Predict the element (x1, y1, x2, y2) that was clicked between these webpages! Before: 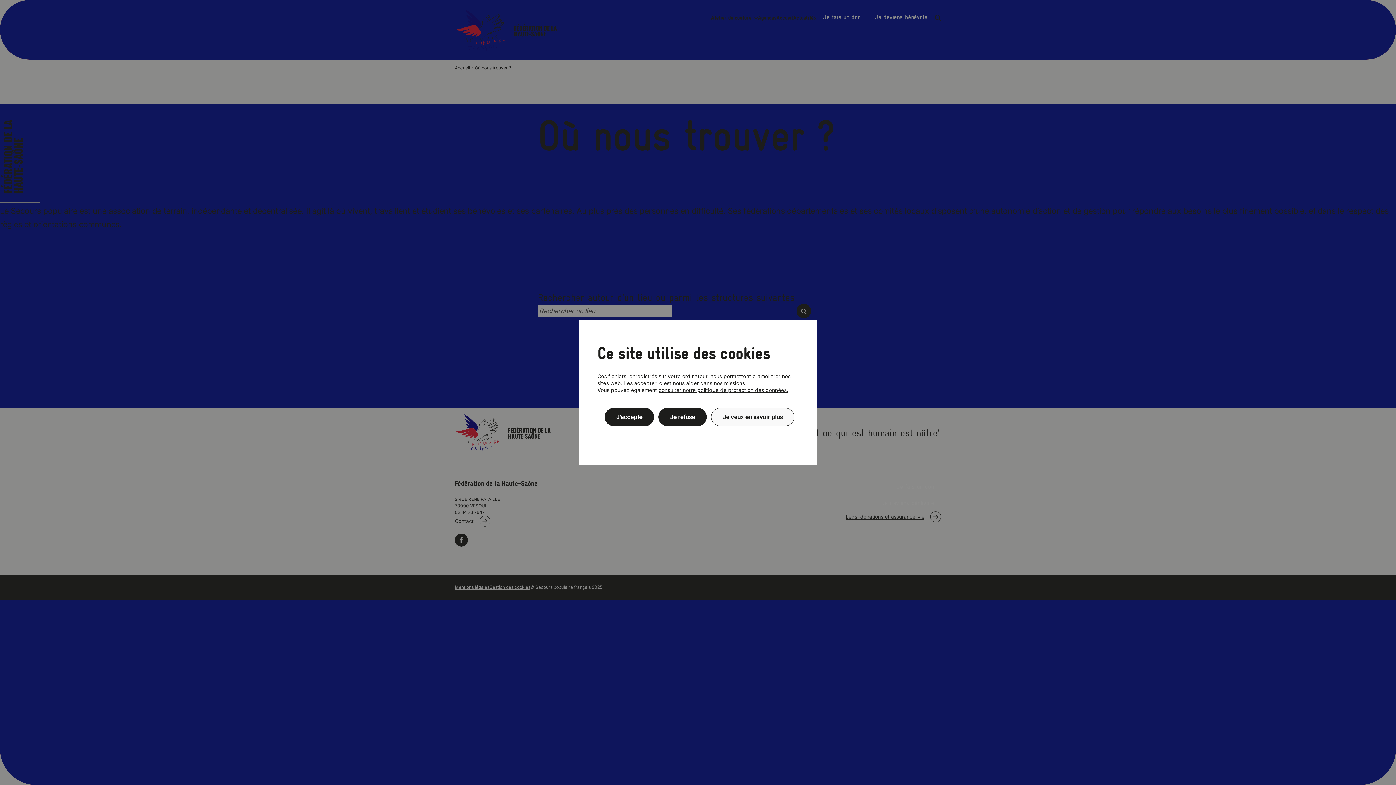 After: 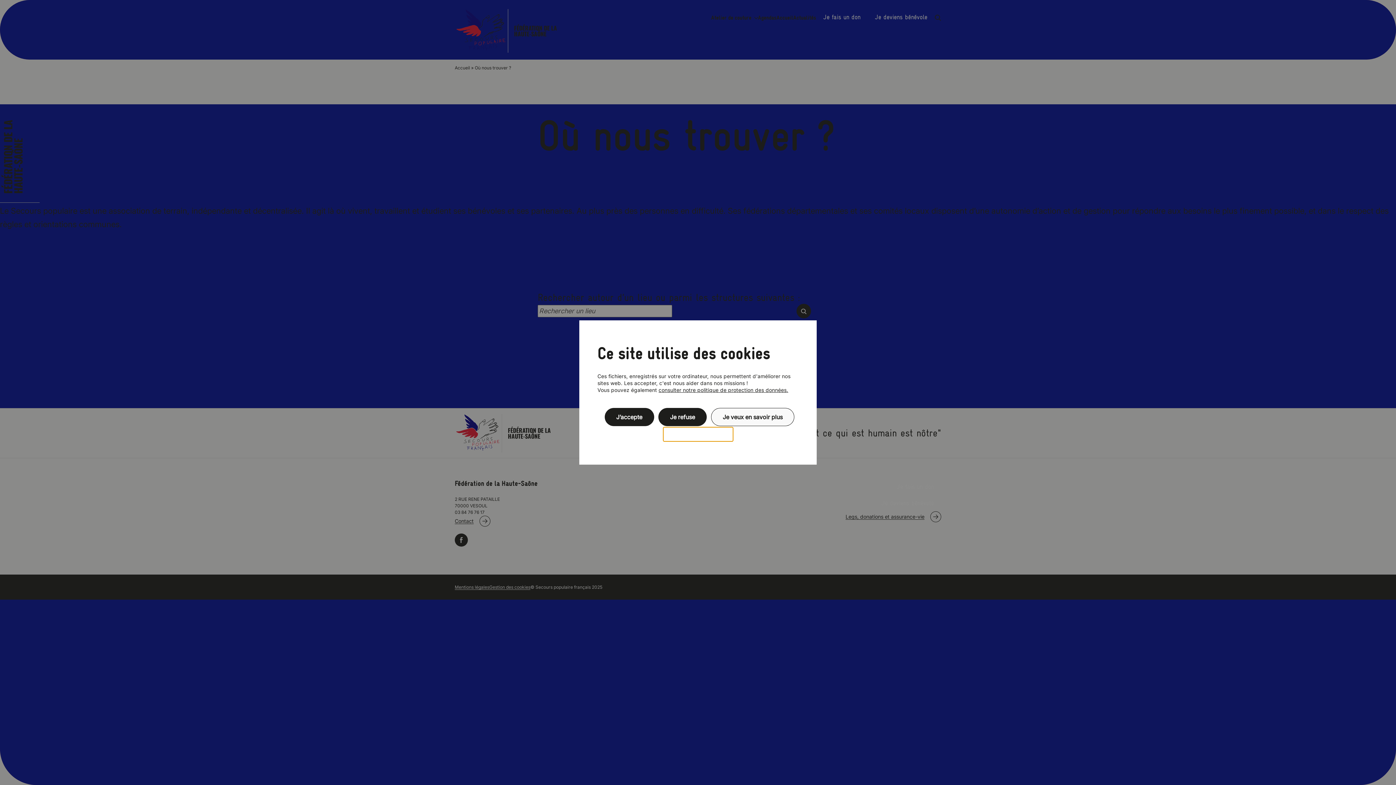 Action: bbox: (663, 427, 733, 441) label: Politique de confidentialité